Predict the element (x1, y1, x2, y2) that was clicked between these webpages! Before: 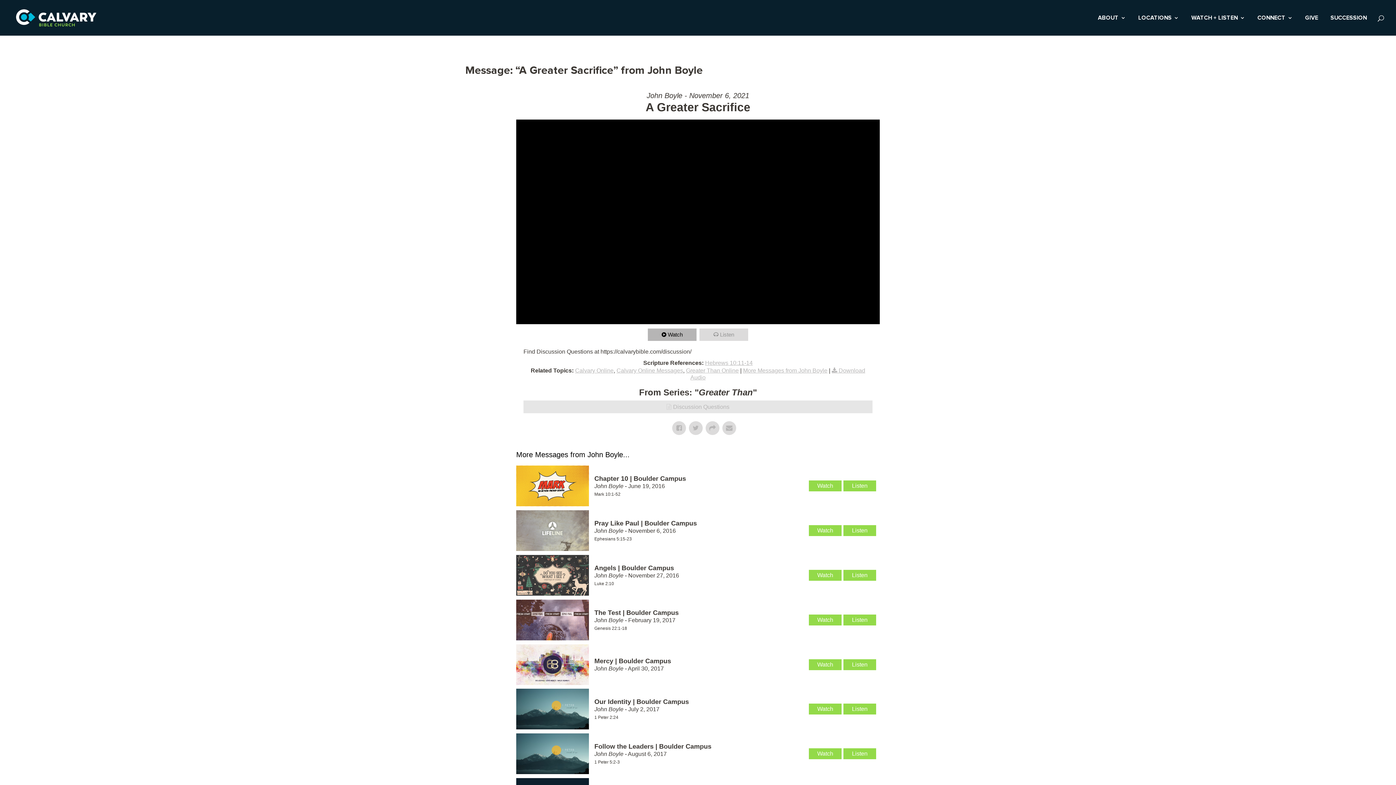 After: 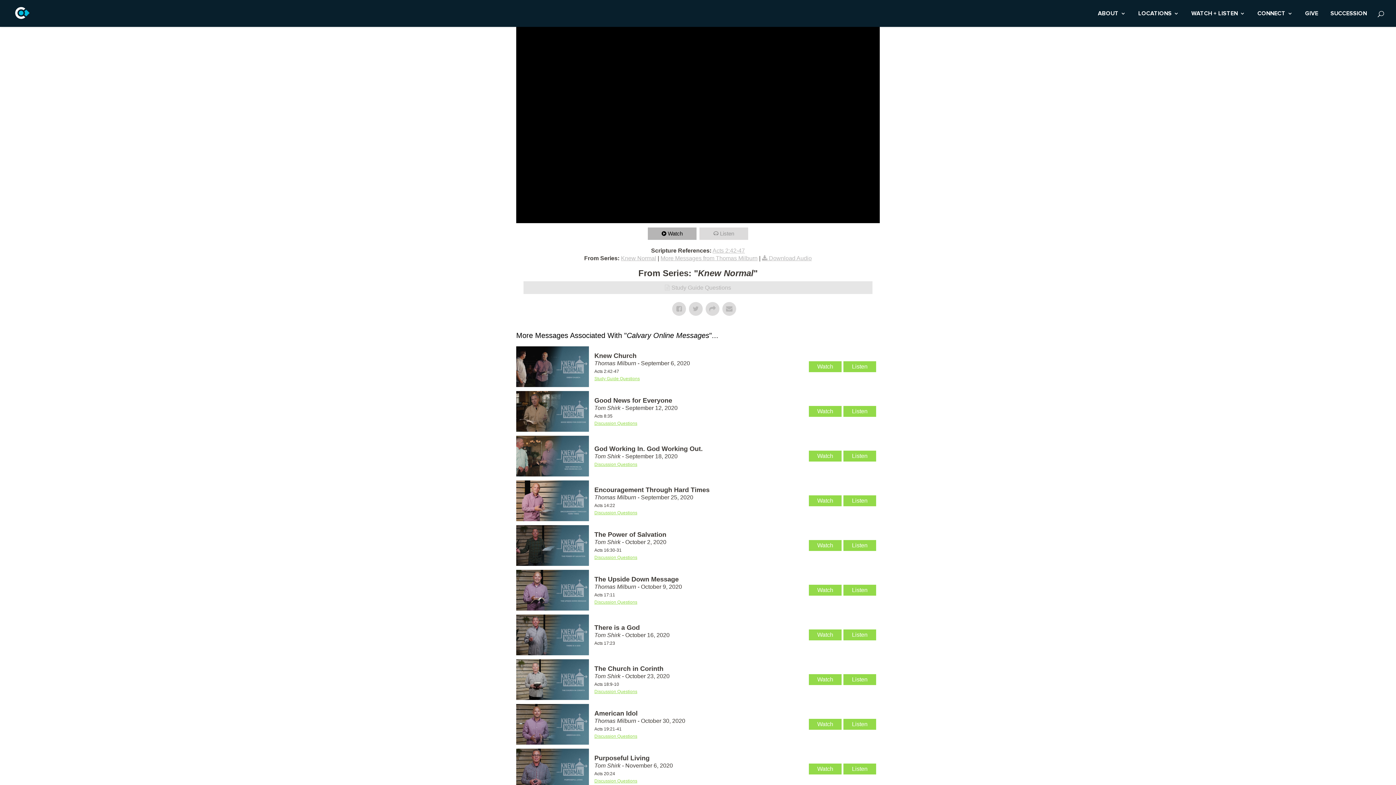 Action: label: Calvary Online Messages bbox: (616, 367, 683, 373)